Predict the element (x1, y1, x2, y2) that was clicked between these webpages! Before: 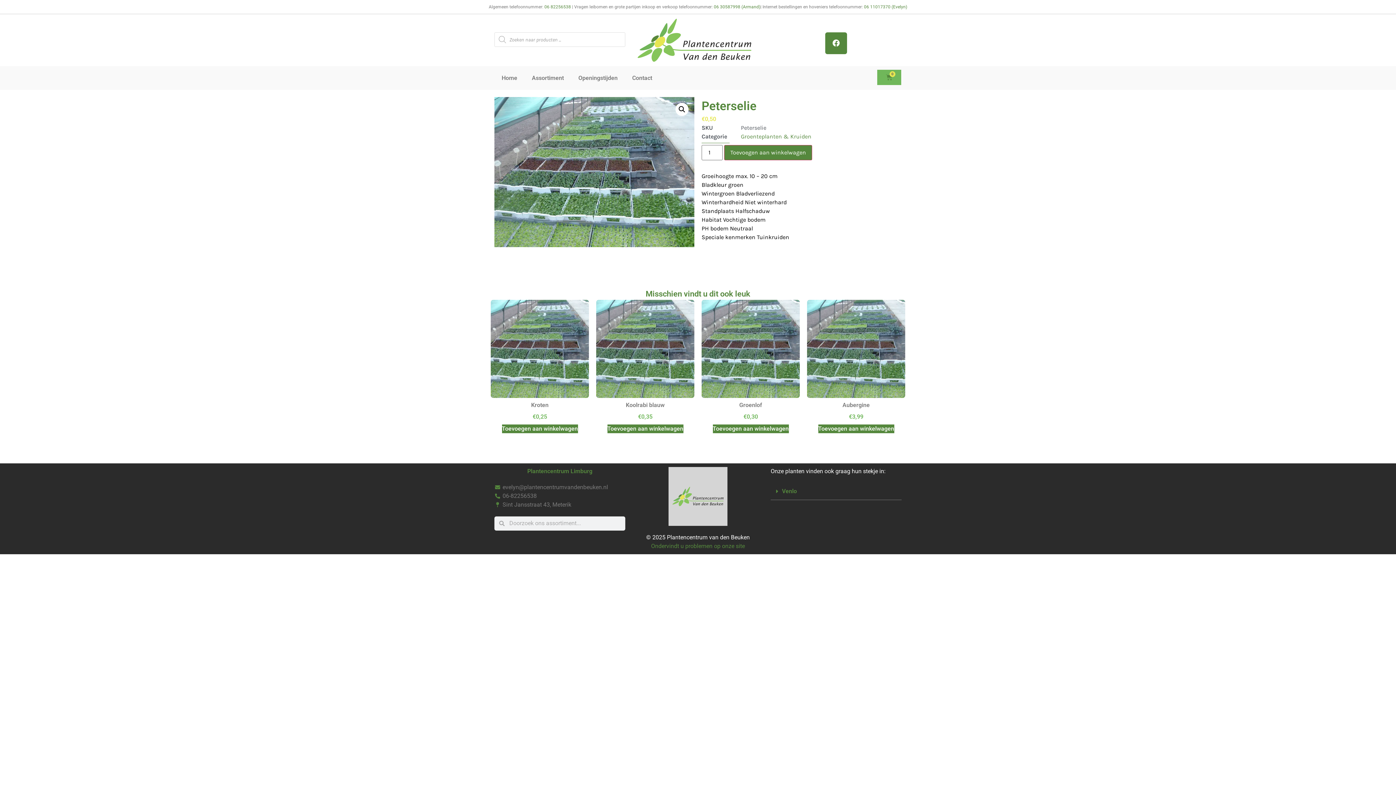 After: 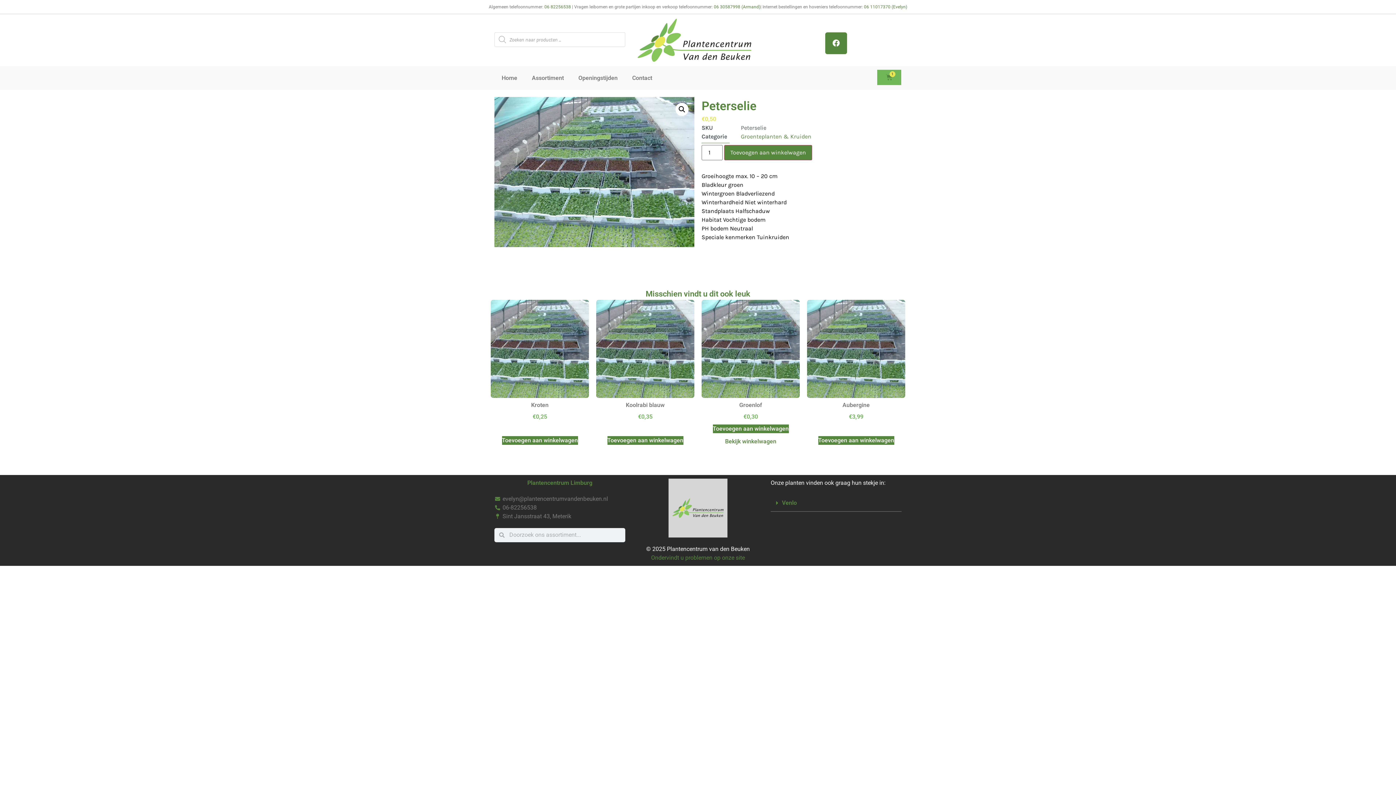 Action: bbox: (711, 423, 790, 434) label: Toevoegen aan winkelwagen: “Groenlof“